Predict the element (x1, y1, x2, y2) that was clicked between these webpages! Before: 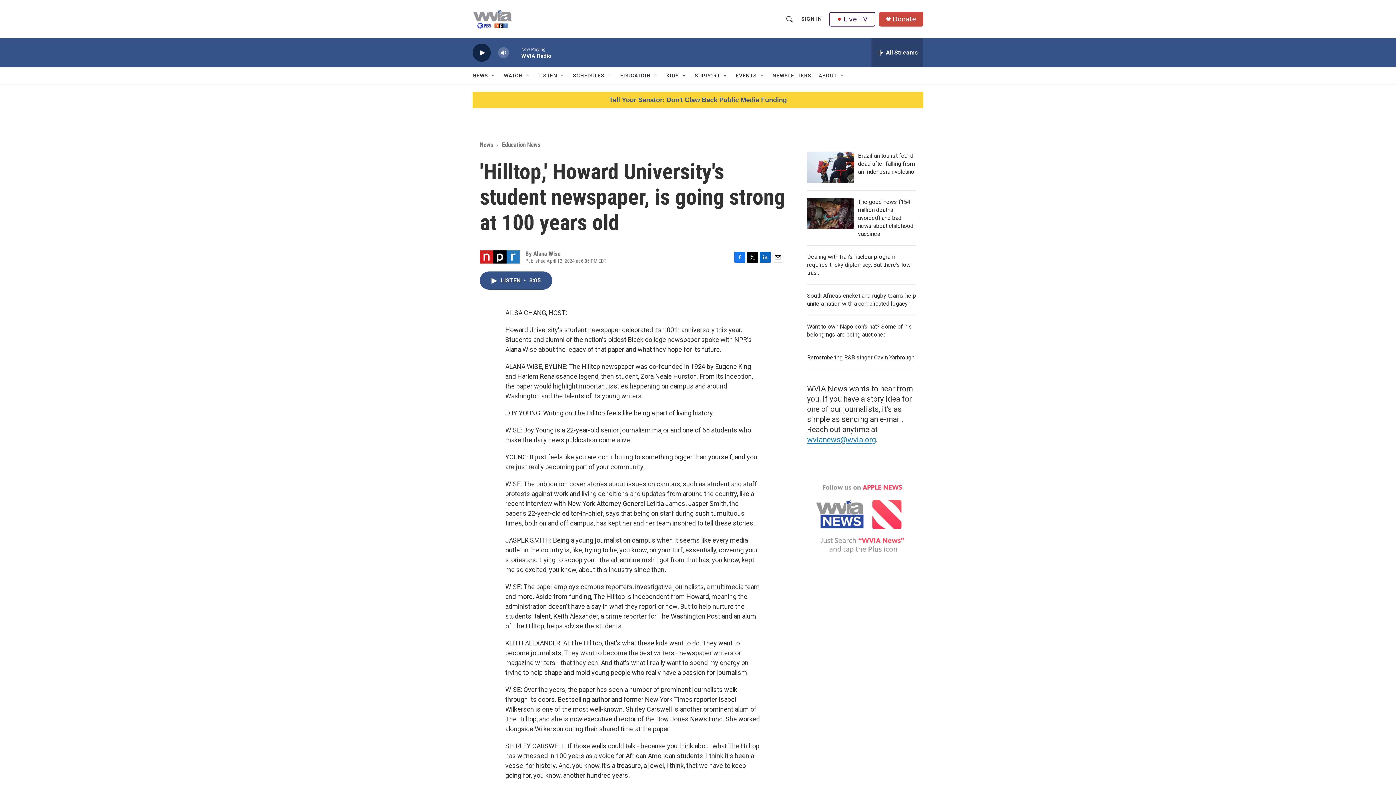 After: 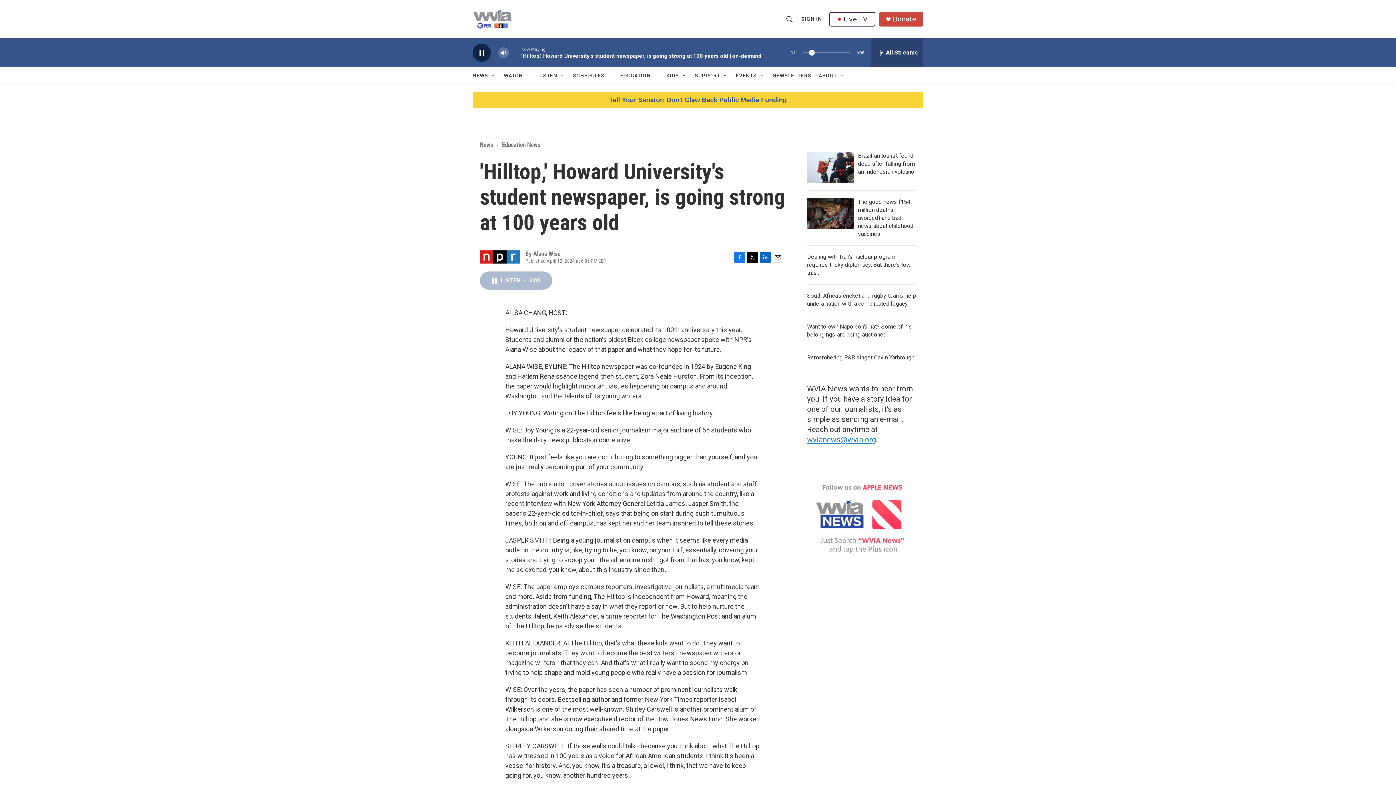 Action: bbox: (480, 271, 552, 289) label: LISTEN • 3:05